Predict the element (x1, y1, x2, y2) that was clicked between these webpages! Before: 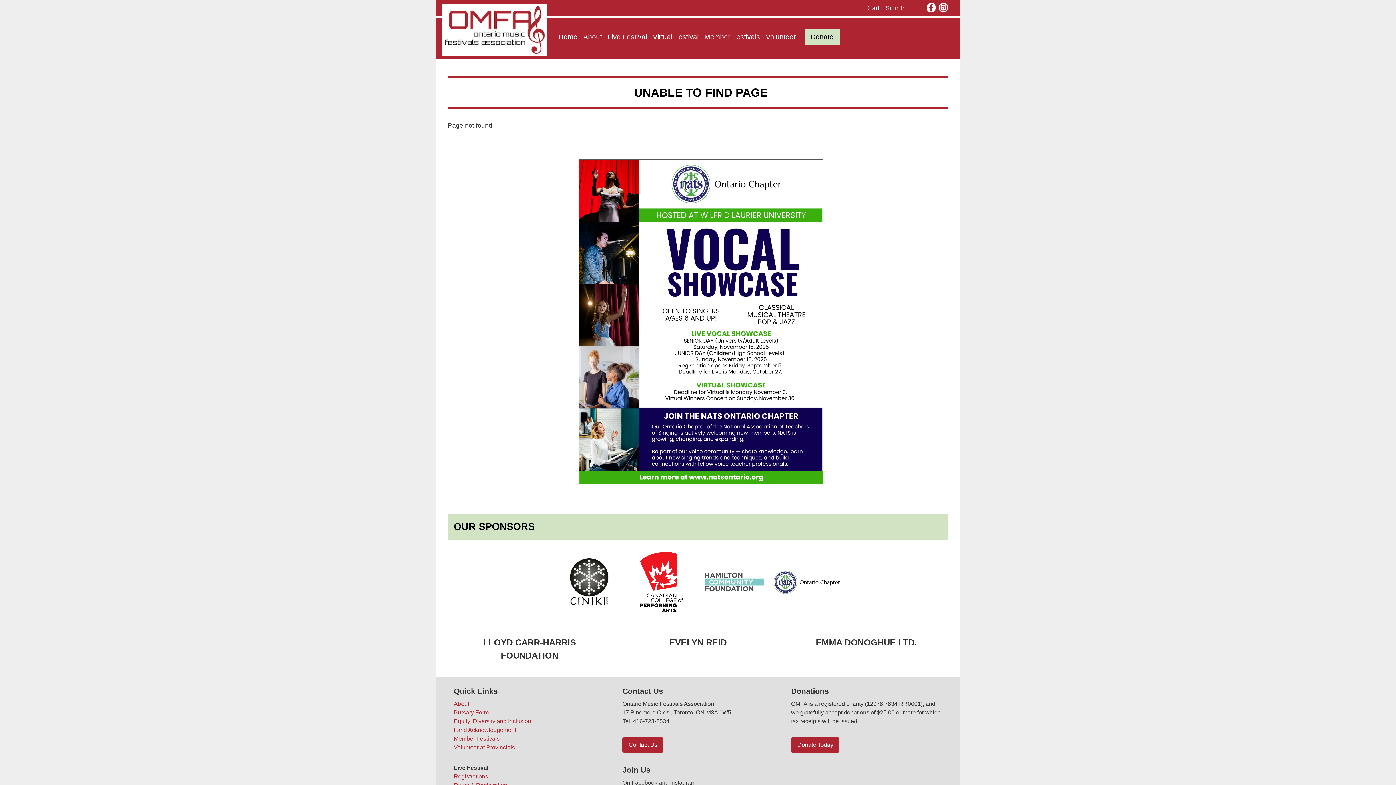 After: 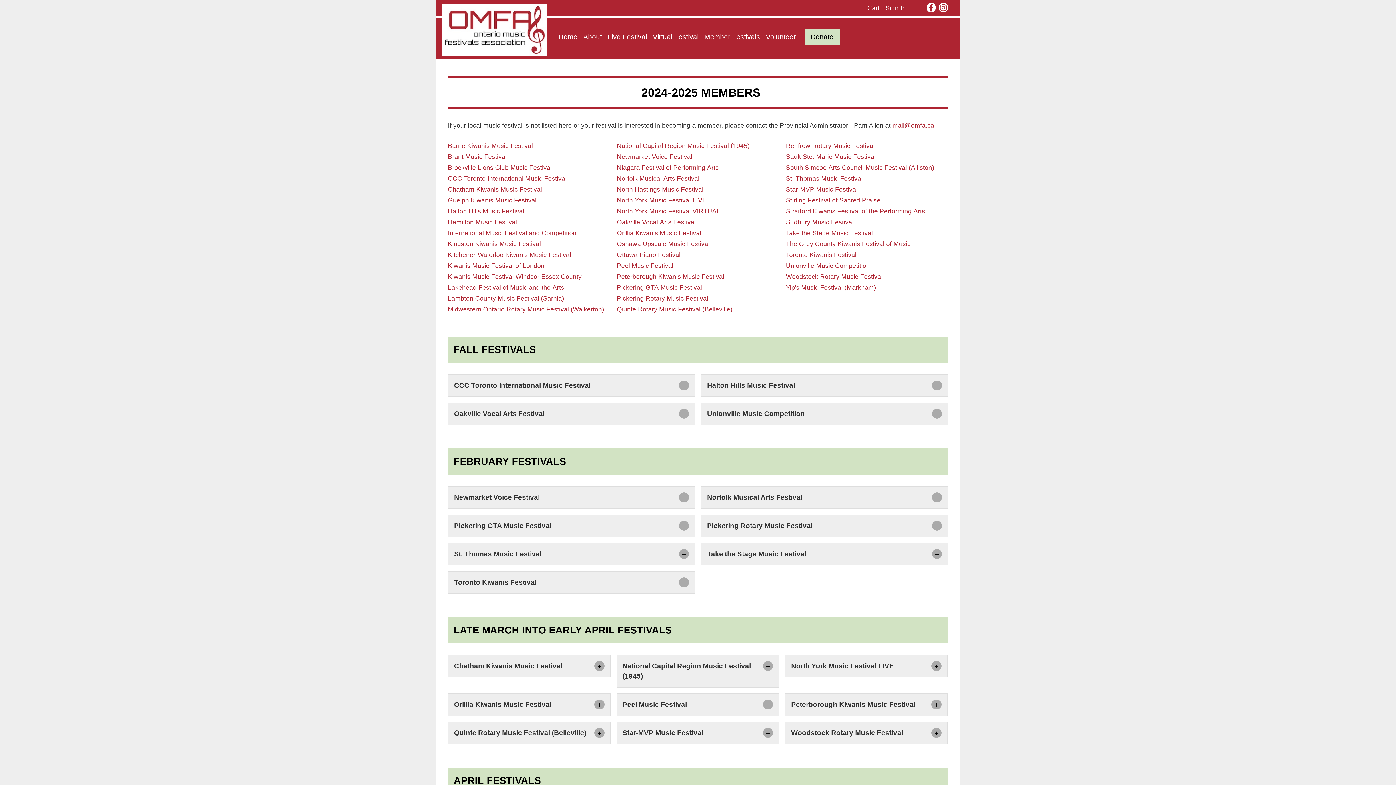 Action: label: Member Festivals bbox: (453, 736, 499, 742)